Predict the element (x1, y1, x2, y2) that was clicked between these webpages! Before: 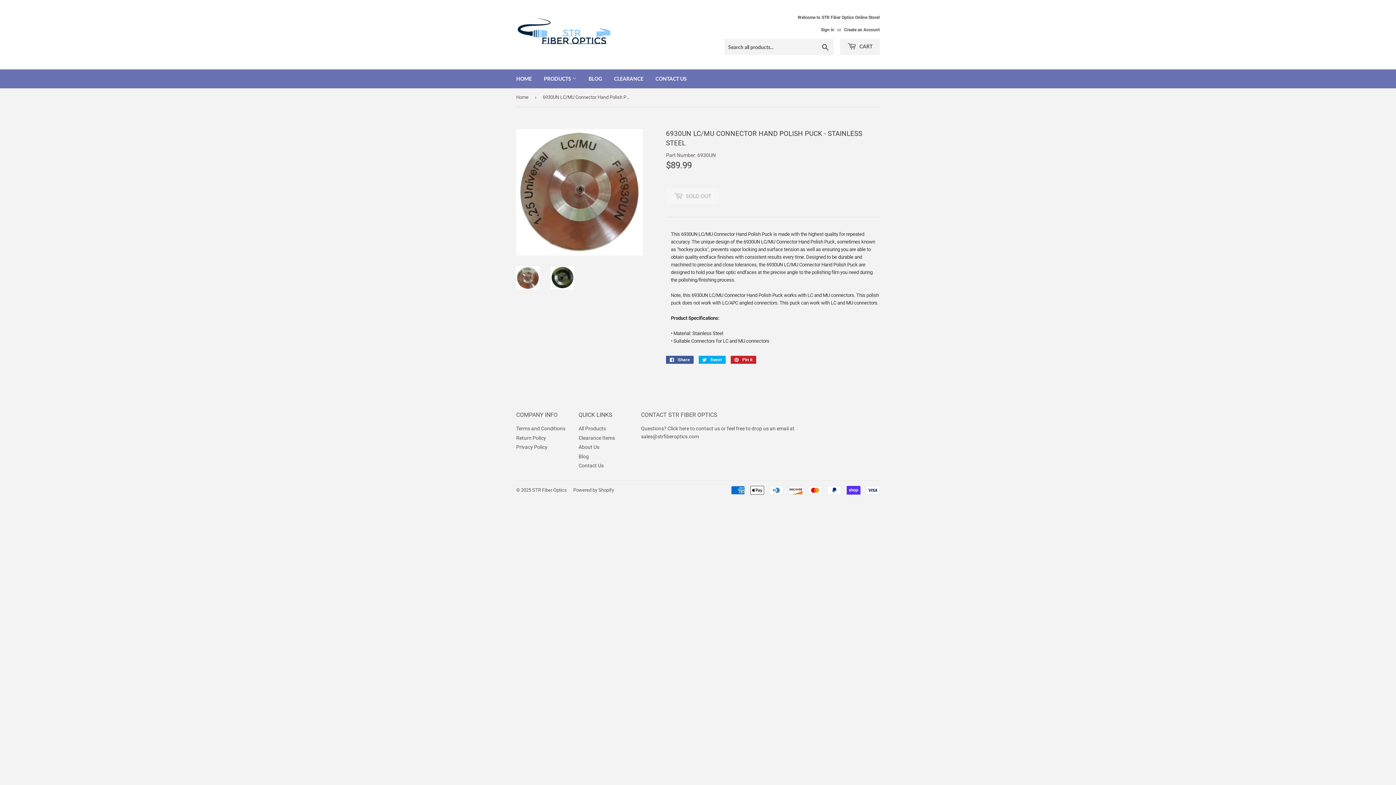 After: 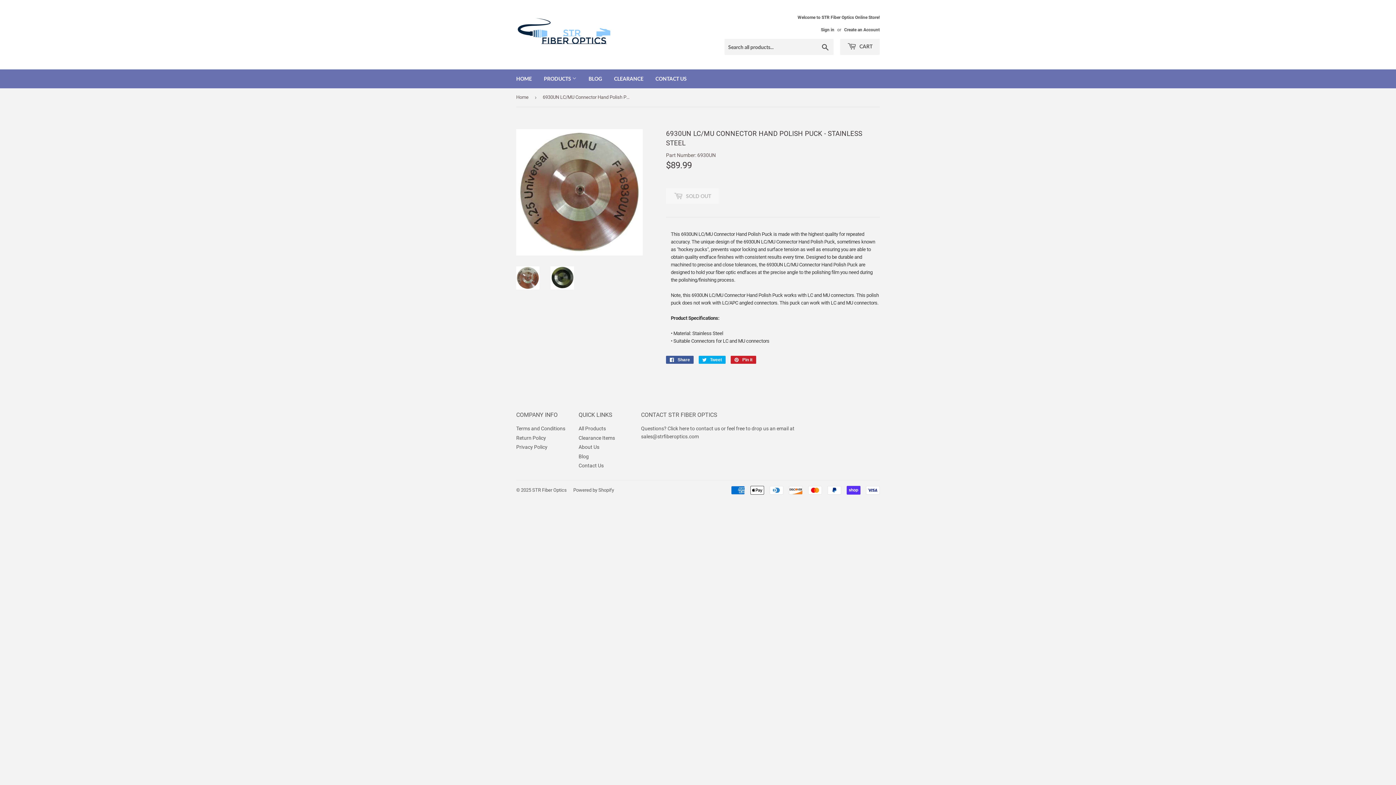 Action: bbox: (516, 266, 539, 289)